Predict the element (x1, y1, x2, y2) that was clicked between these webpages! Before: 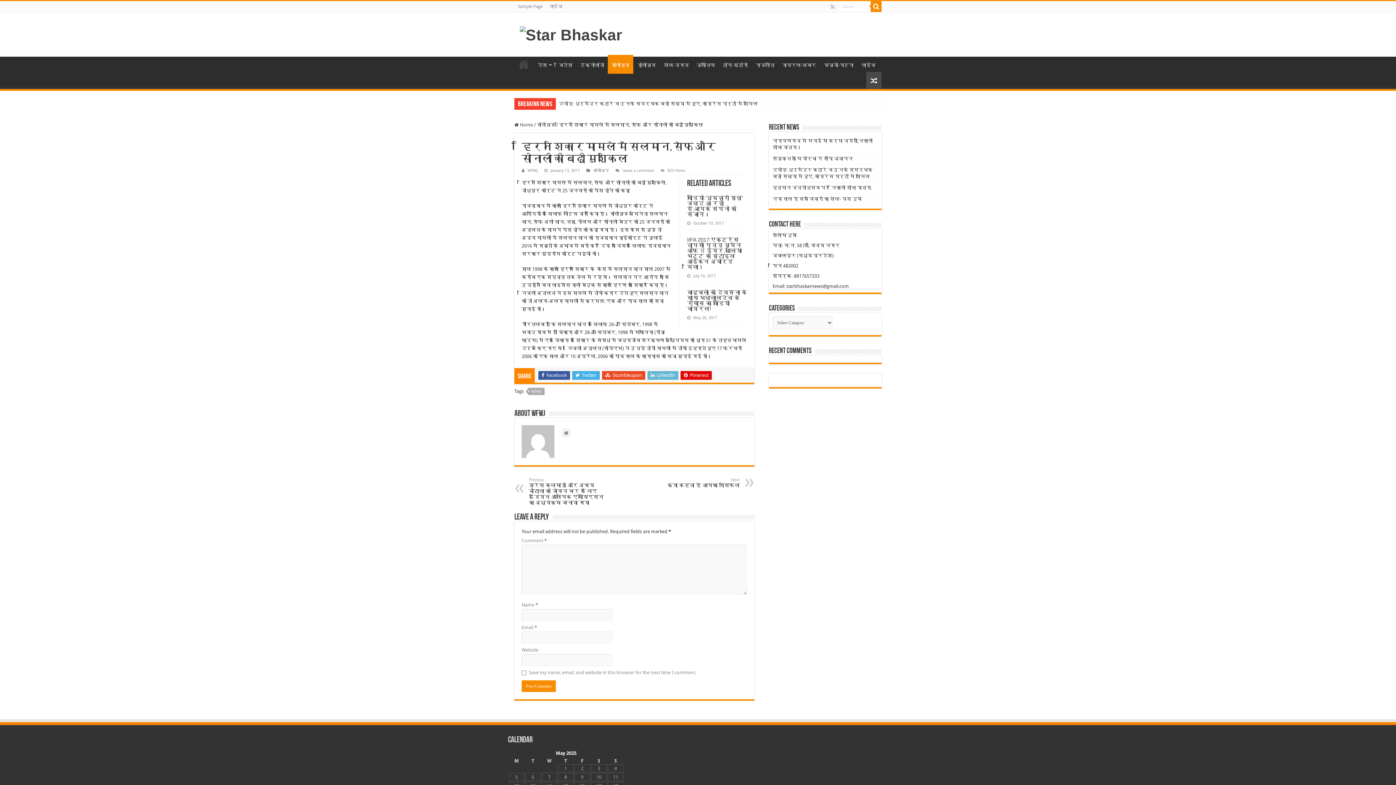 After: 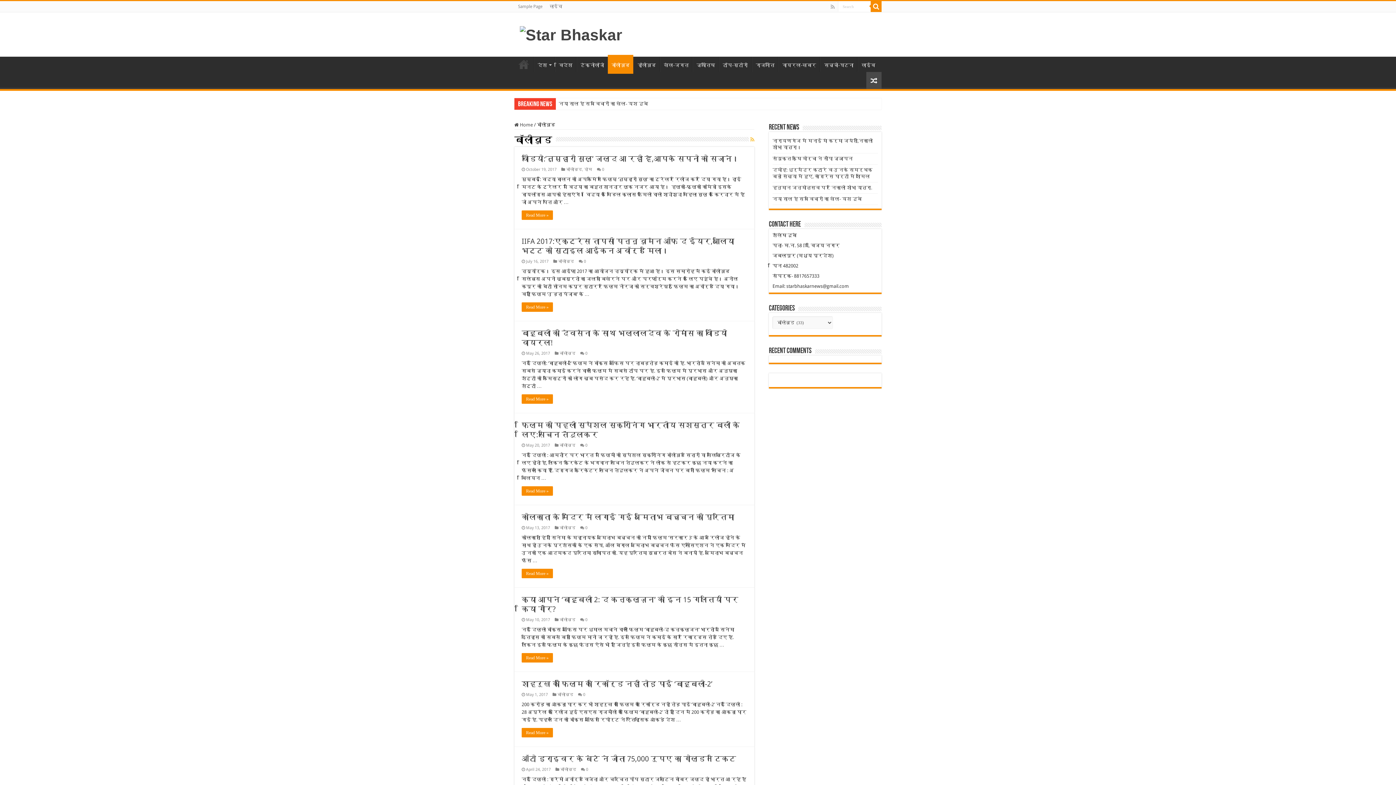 Action: label: बॉलीवुड bbox: (608, 54, 633, 73)